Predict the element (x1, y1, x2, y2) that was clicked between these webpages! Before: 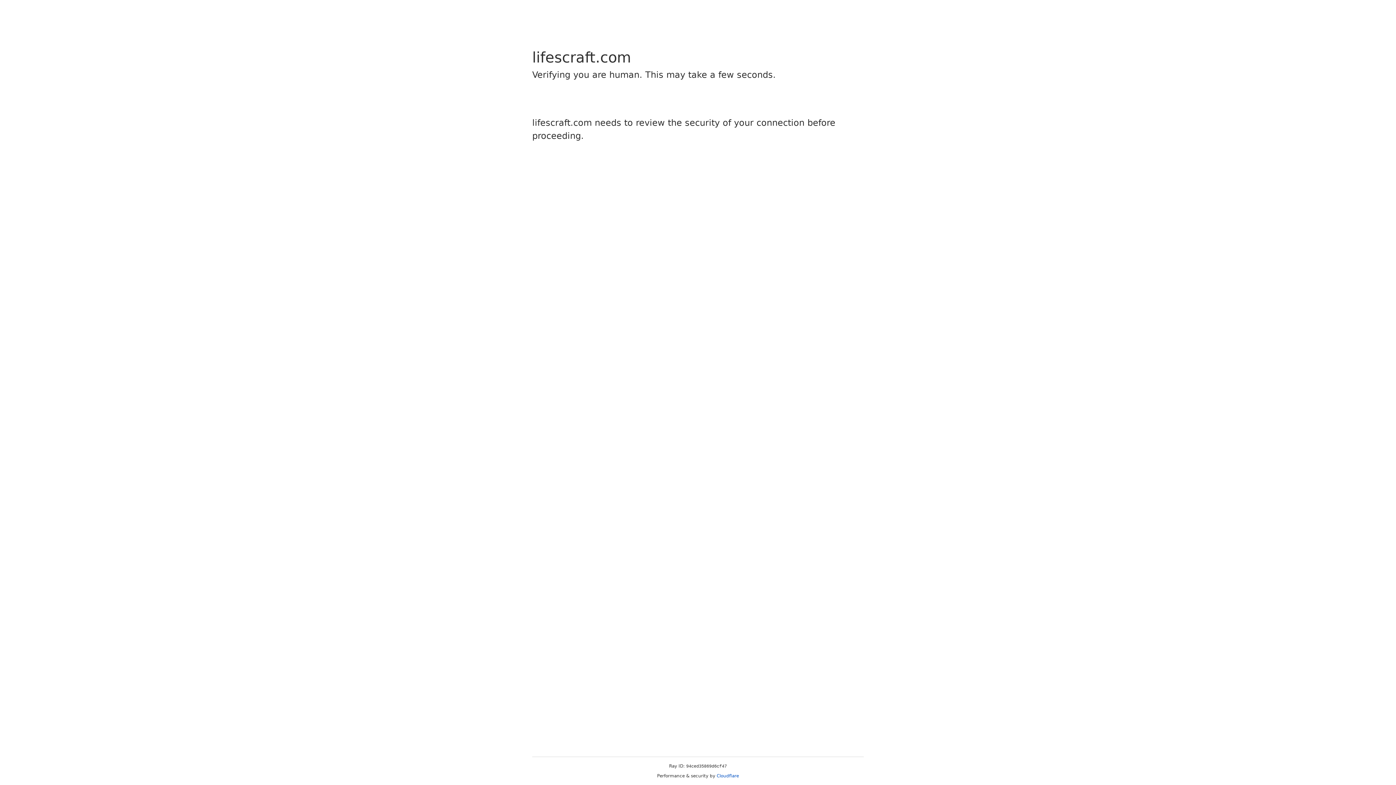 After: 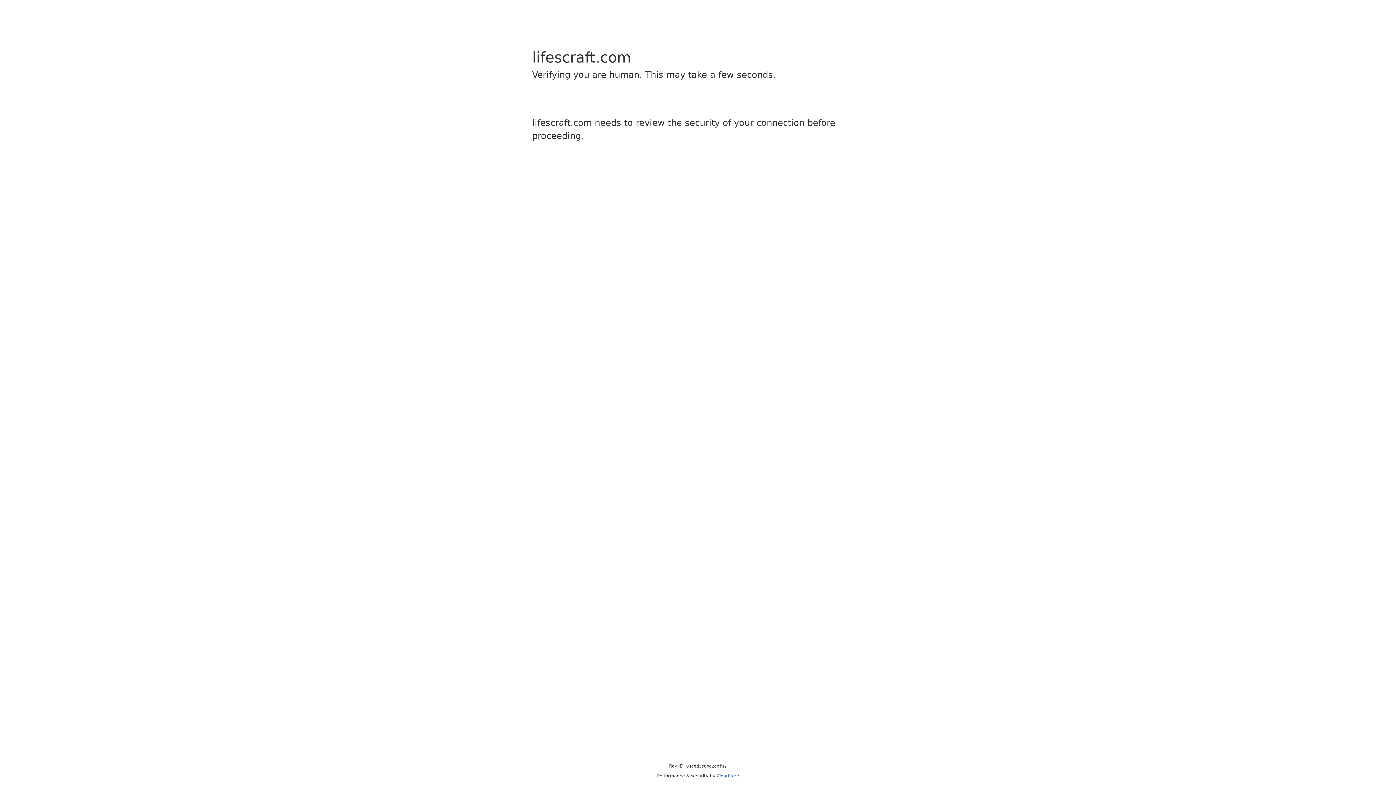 Action: bbox: (716, 773, 739, 778) label: Cloudflare